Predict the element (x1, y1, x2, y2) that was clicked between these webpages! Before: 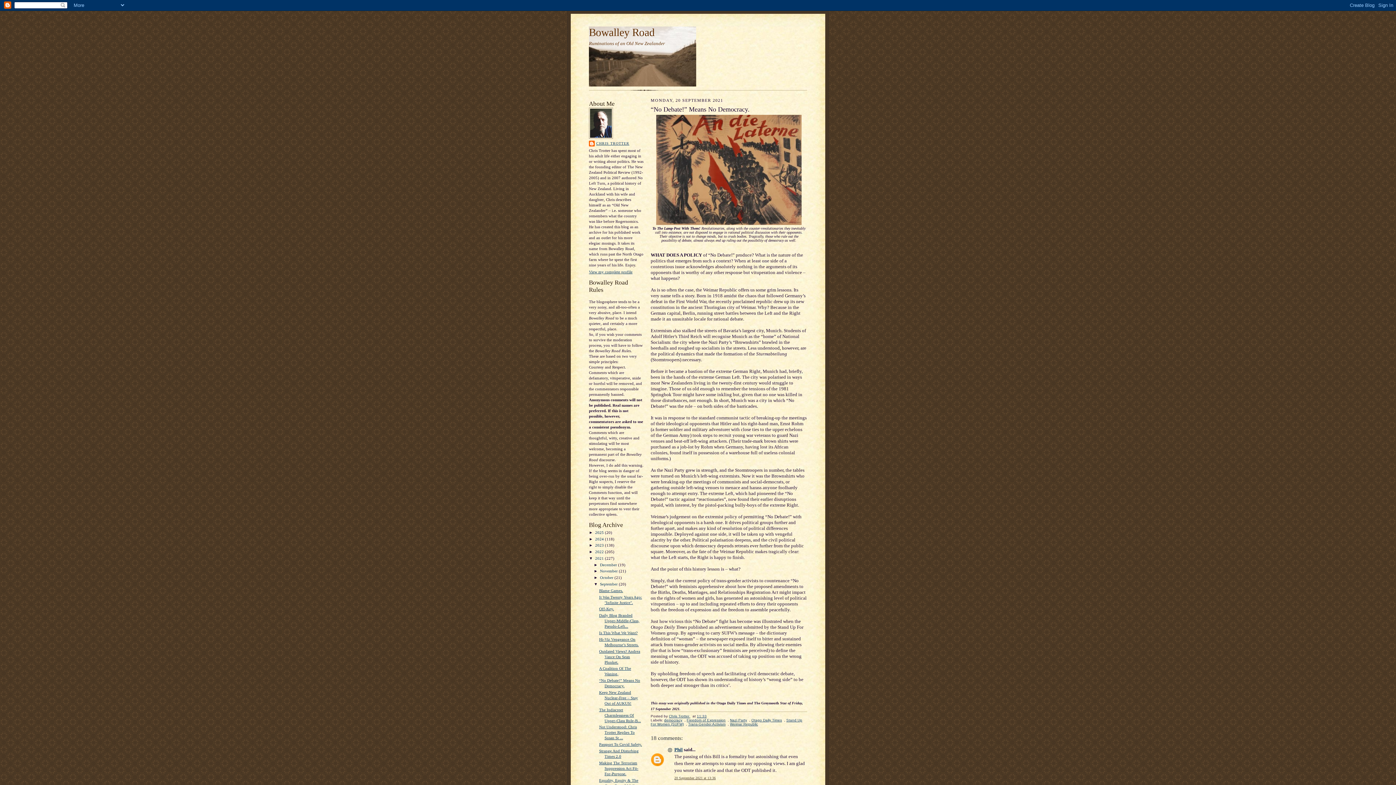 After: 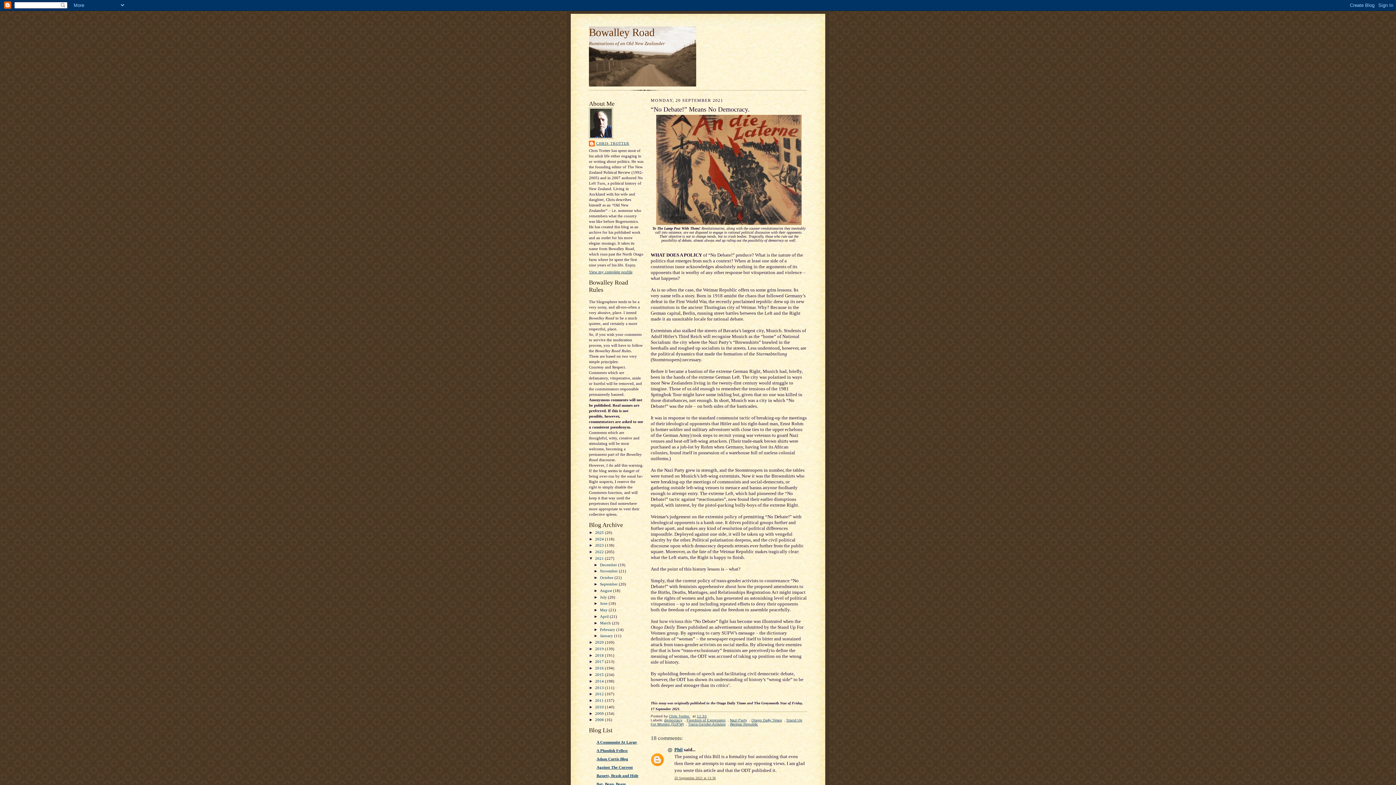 Action: bbox: (593, 582, 600, 586) label: ▼  